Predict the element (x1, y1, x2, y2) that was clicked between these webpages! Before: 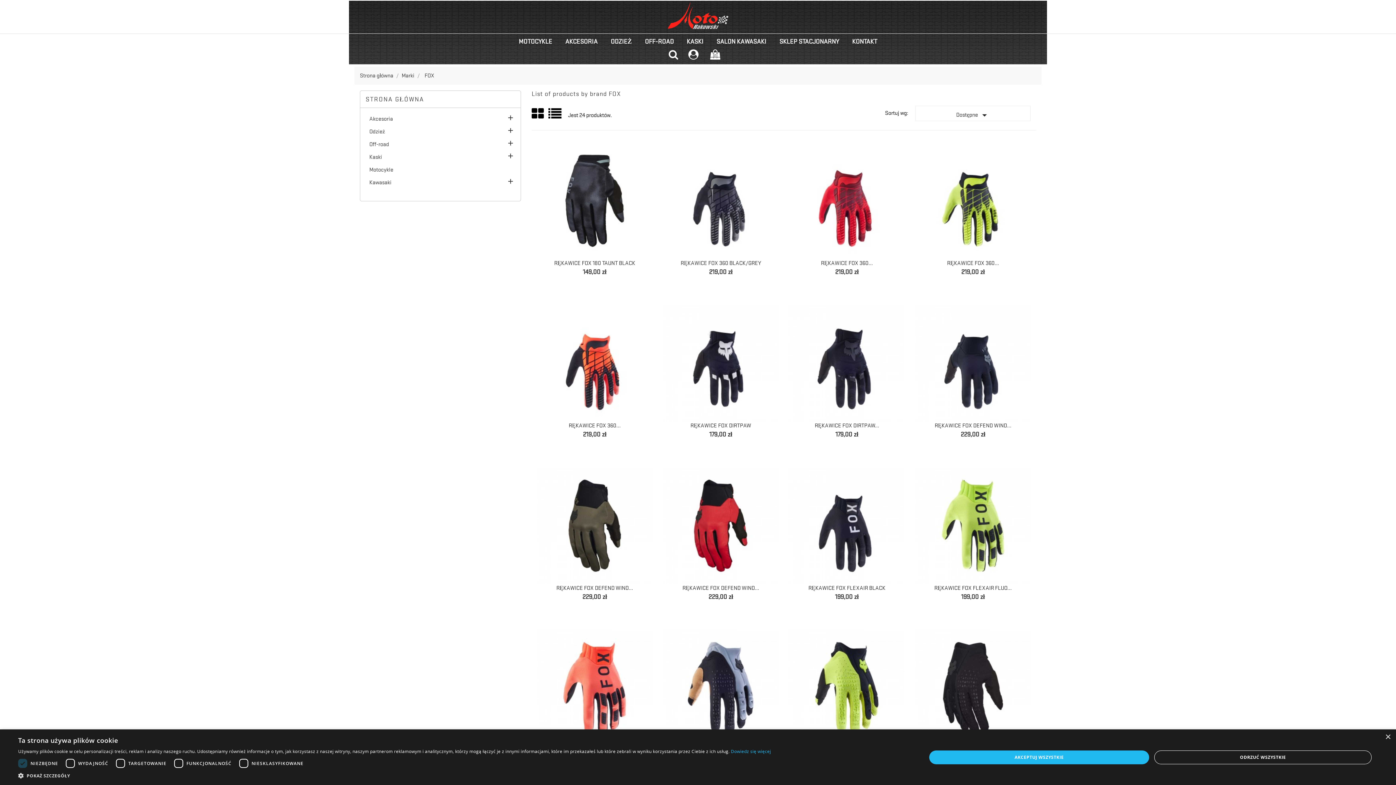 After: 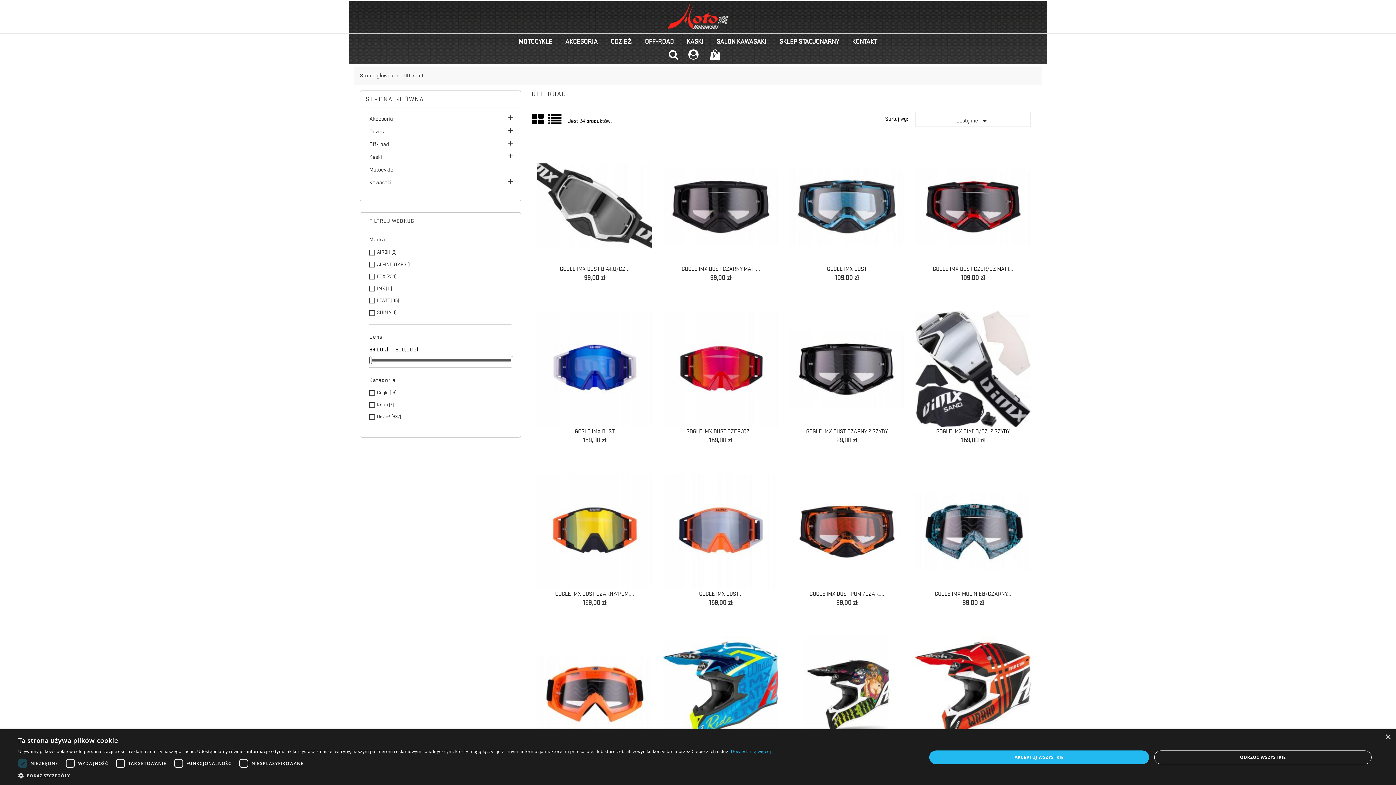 Action: label: OFF-ROAD bbox: (638, 33, 680, 49)